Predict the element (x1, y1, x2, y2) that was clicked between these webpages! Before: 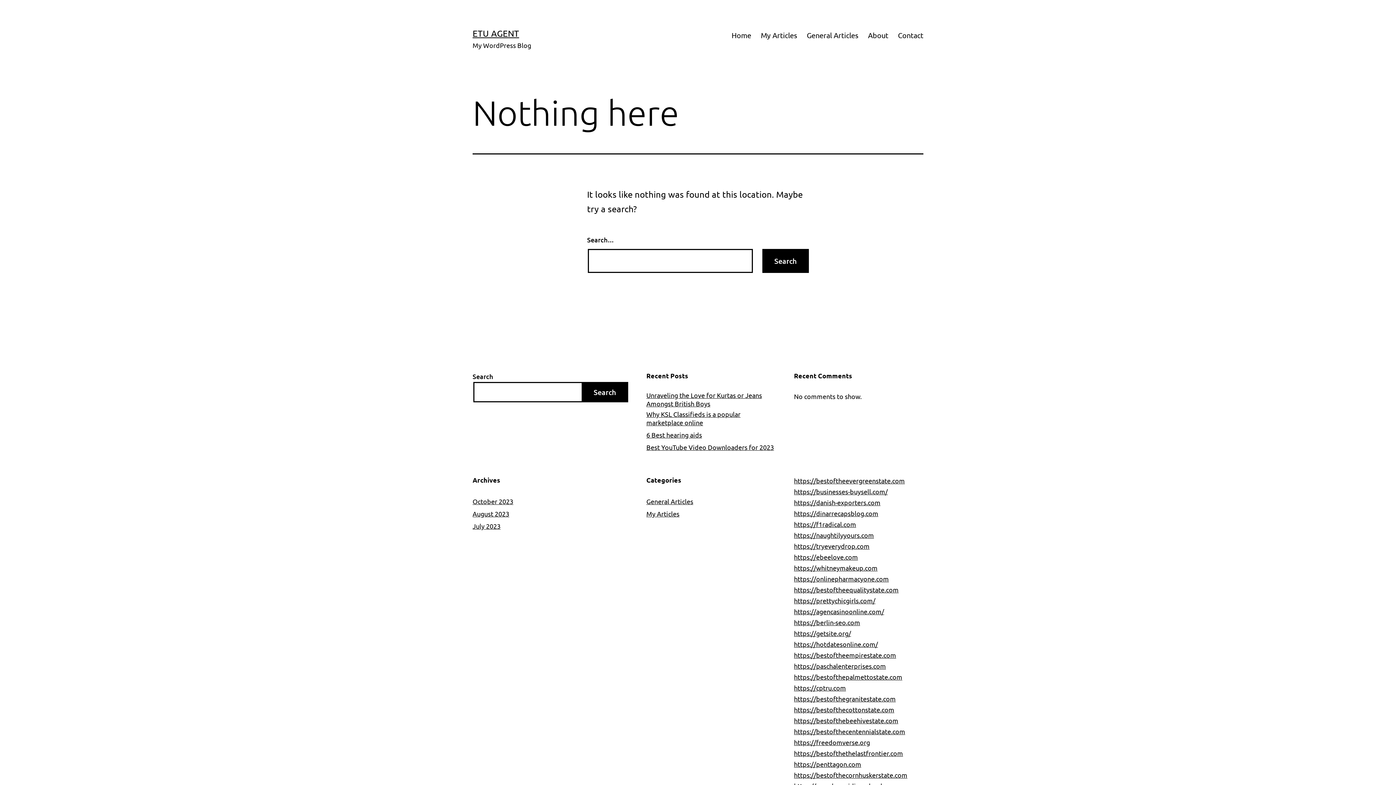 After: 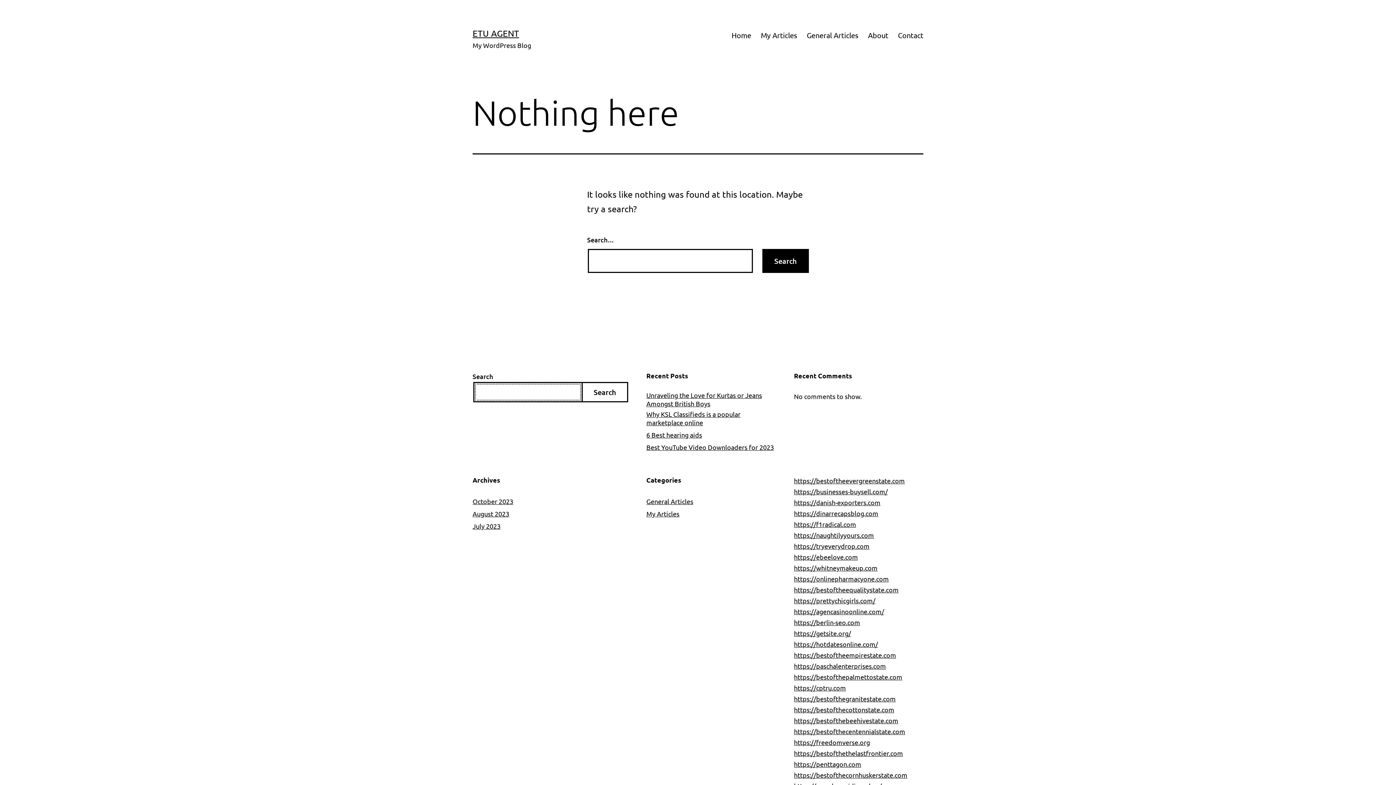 Action: bbox: (581, 382, 628, 402) label: Search